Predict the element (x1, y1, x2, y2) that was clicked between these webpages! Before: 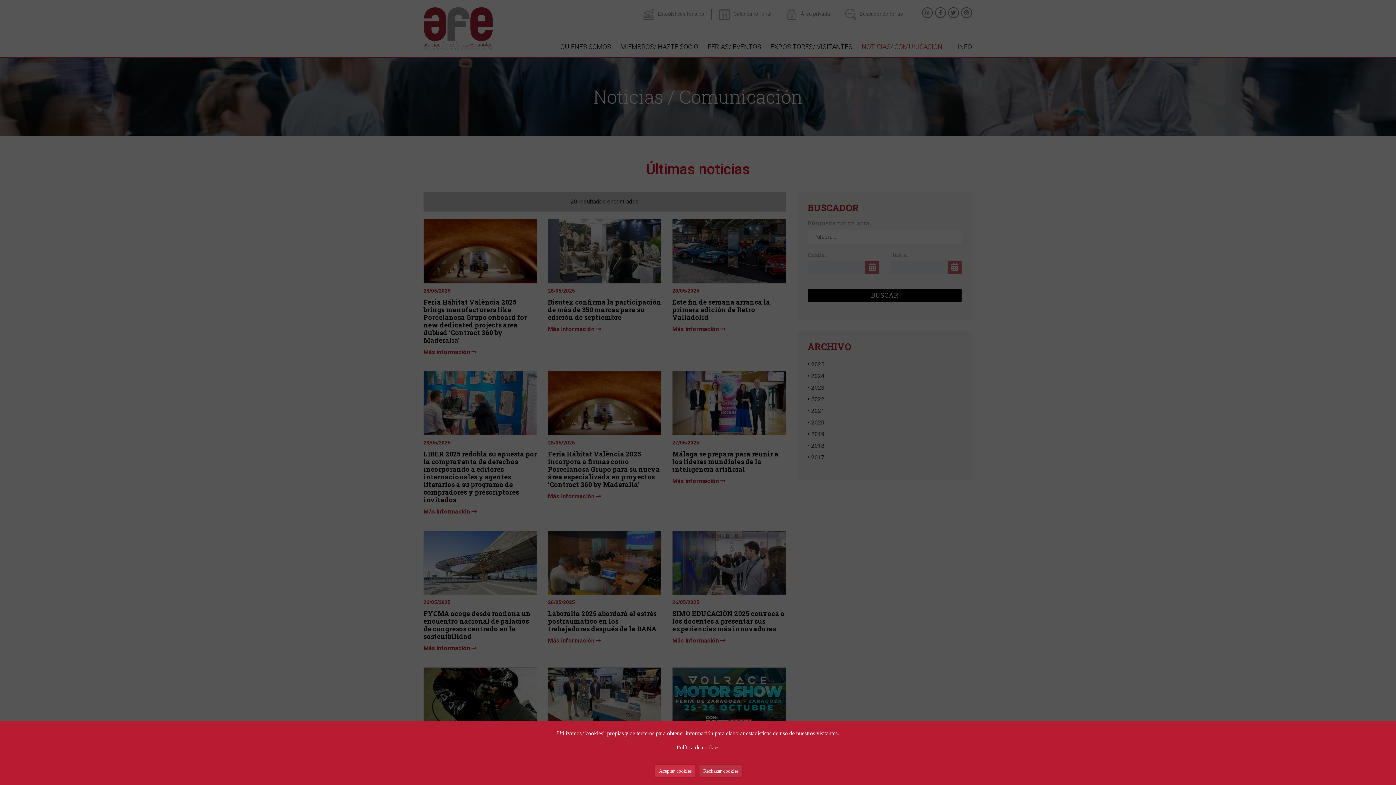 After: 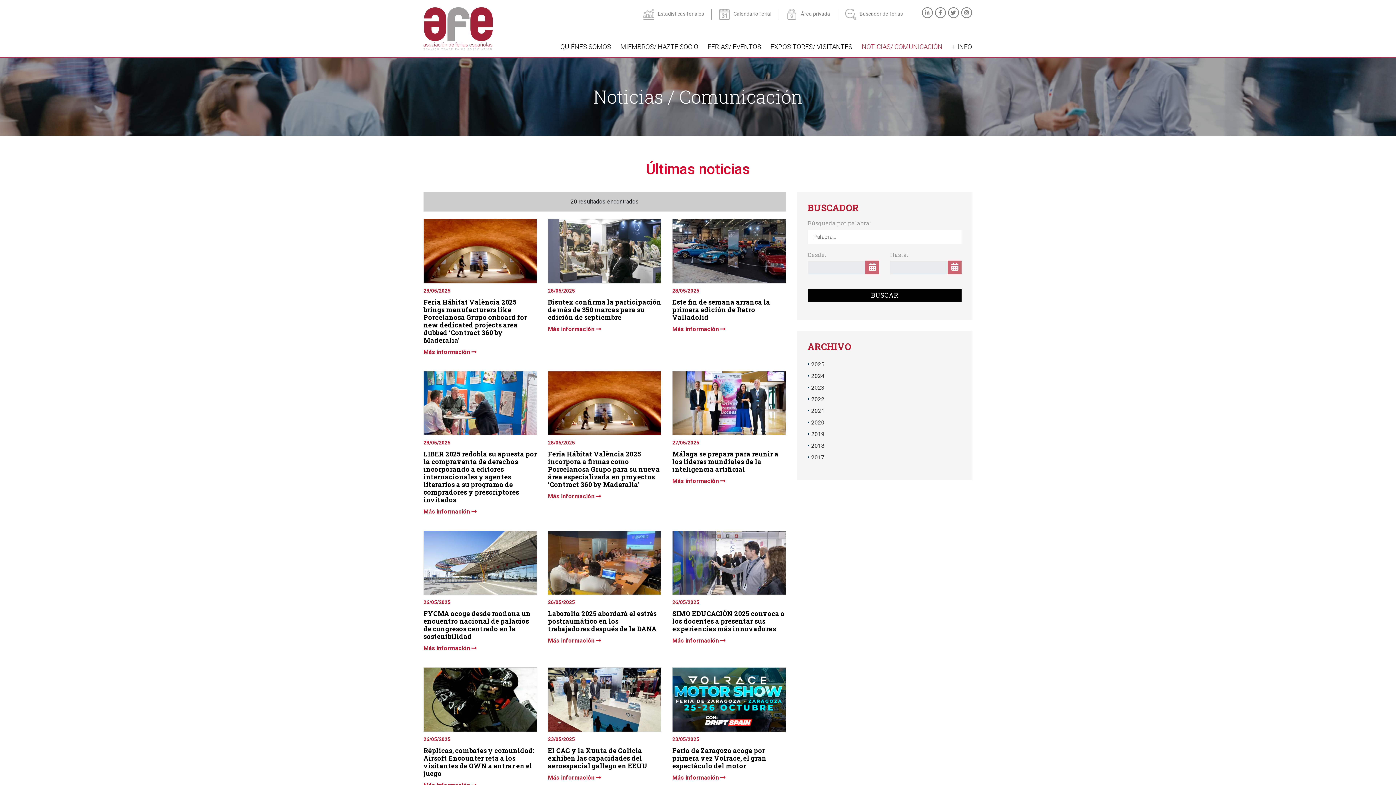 Action: label: Rechazar cookies bbox: (699, 765, 742, 777)